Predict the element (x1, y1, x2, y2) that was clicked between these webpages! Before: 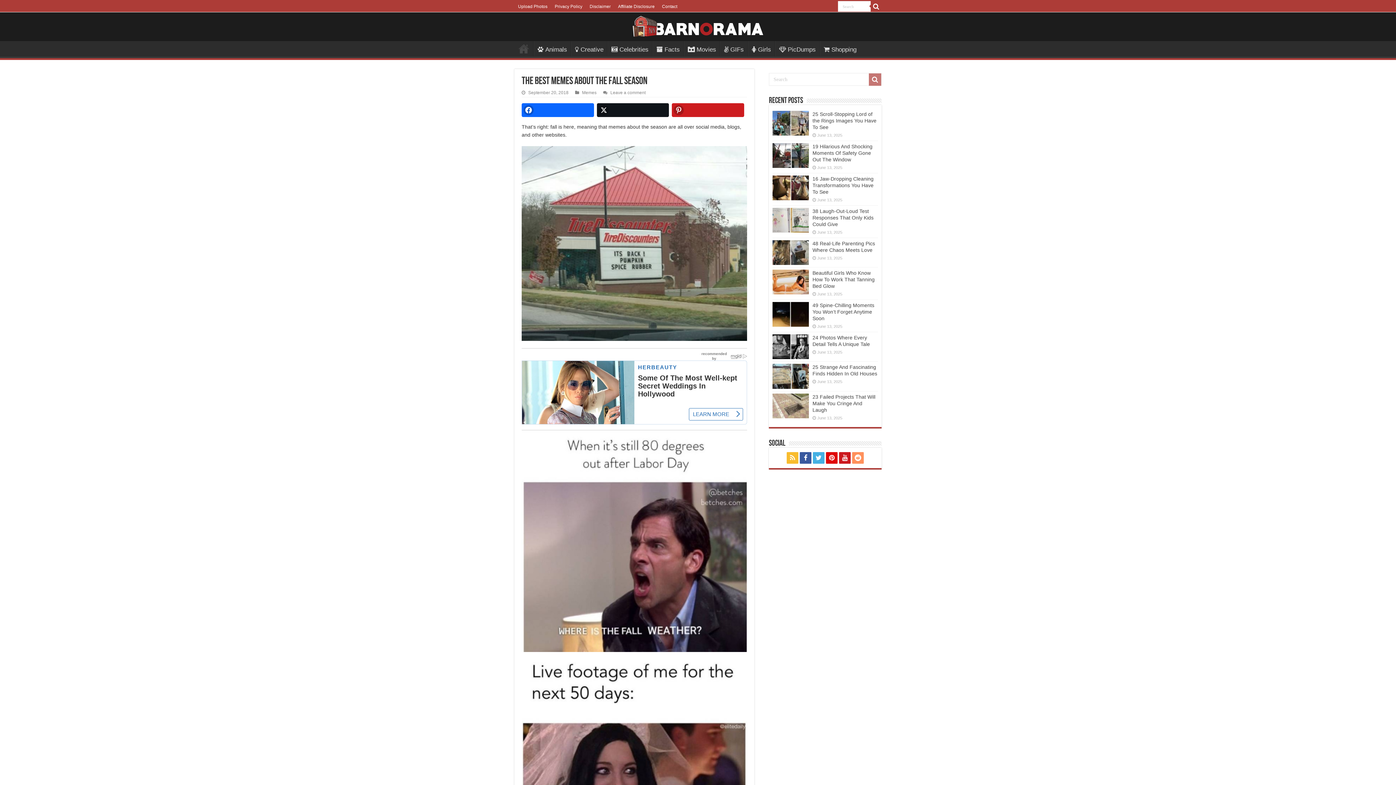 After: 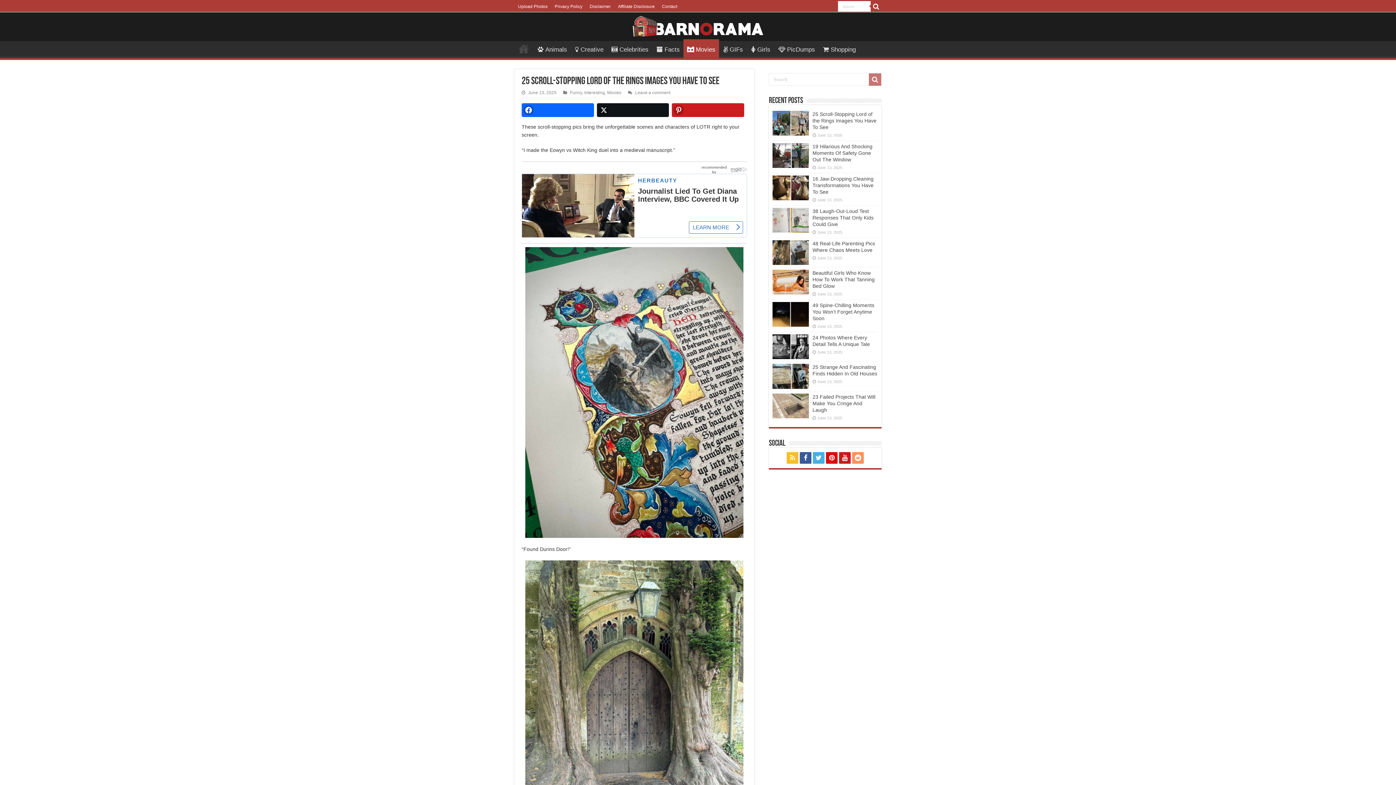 Action: bbox: (812, 111, 876, 130) label: 25 Scroll-Stopping Lord of the Rings Images You Have To See